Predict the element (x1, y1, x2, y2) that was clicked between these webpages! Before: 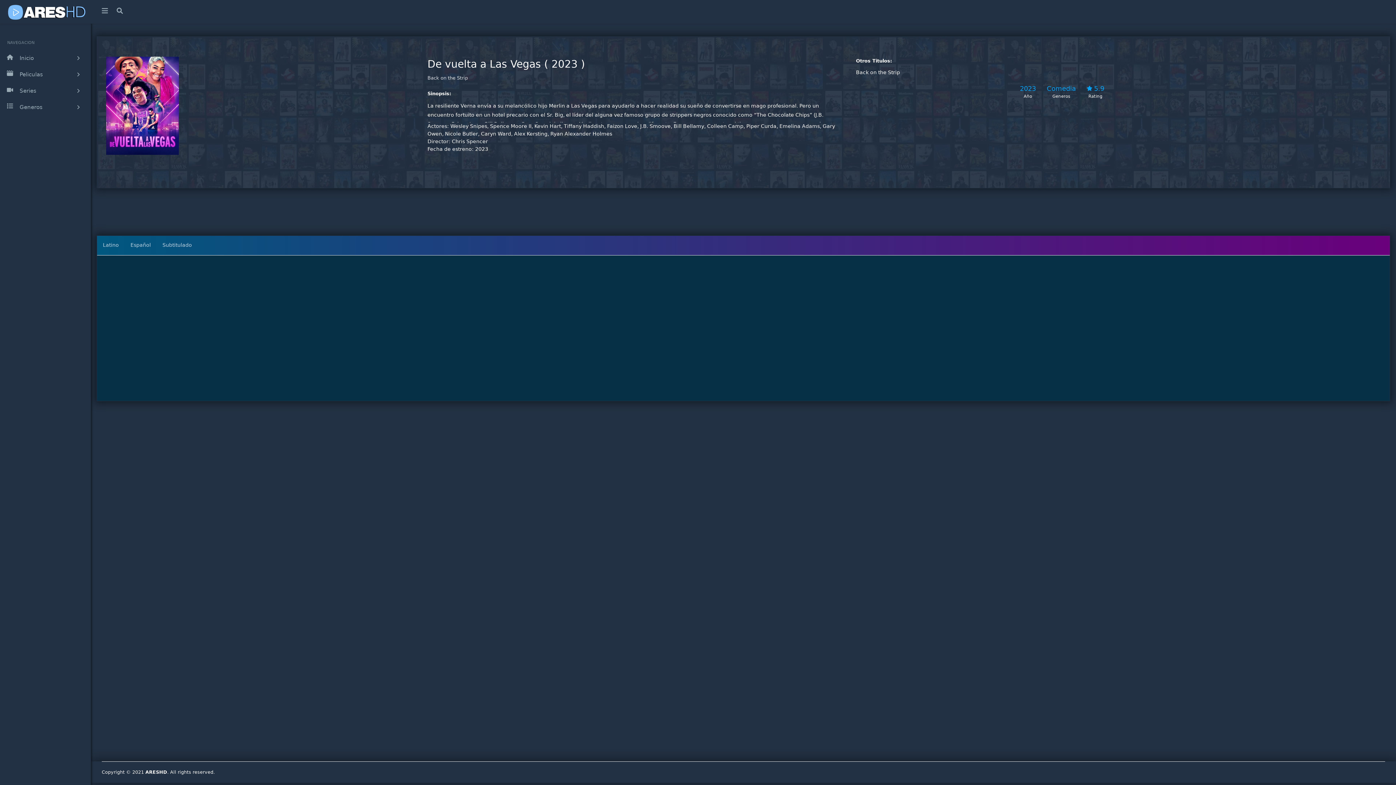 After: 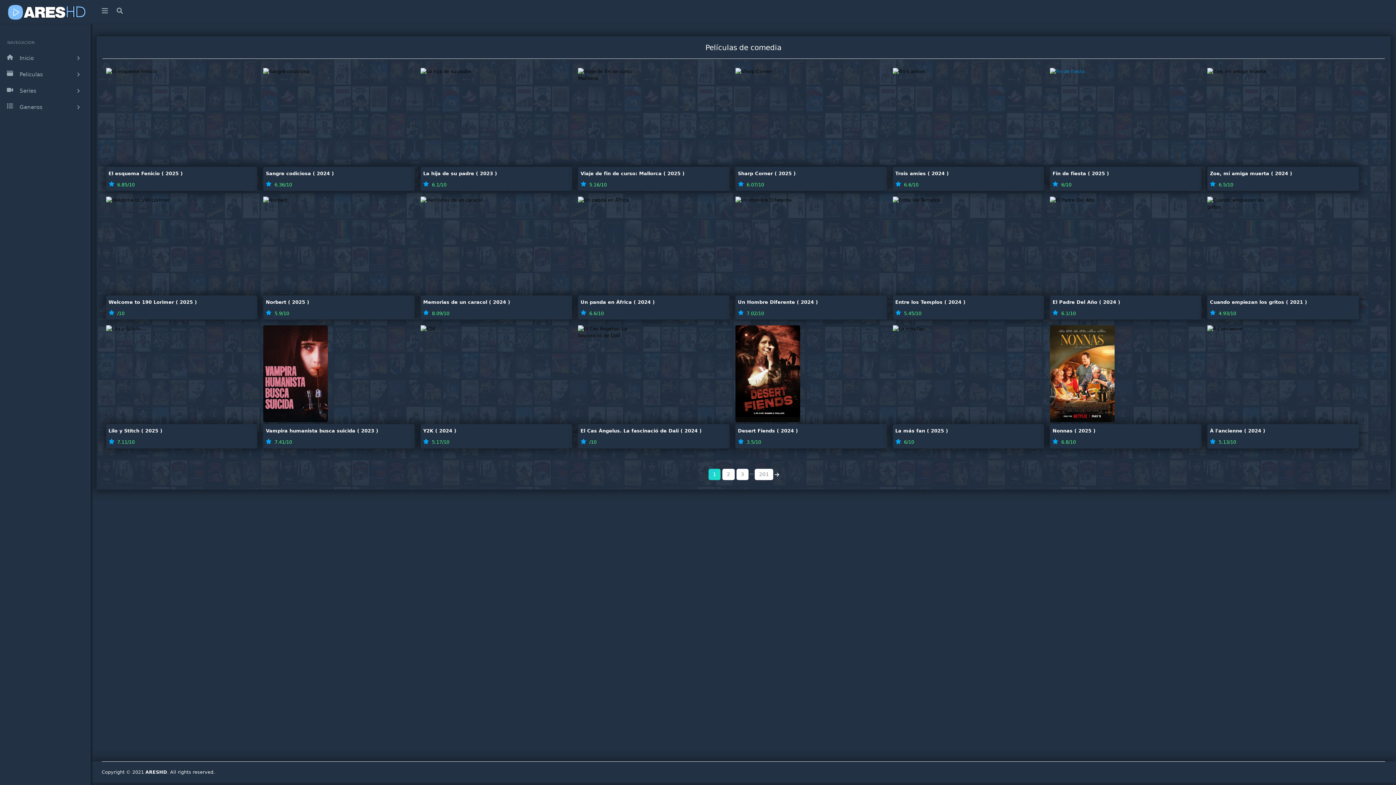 Action: label: Comedia bbox: (1047, 84, 1076, 92)